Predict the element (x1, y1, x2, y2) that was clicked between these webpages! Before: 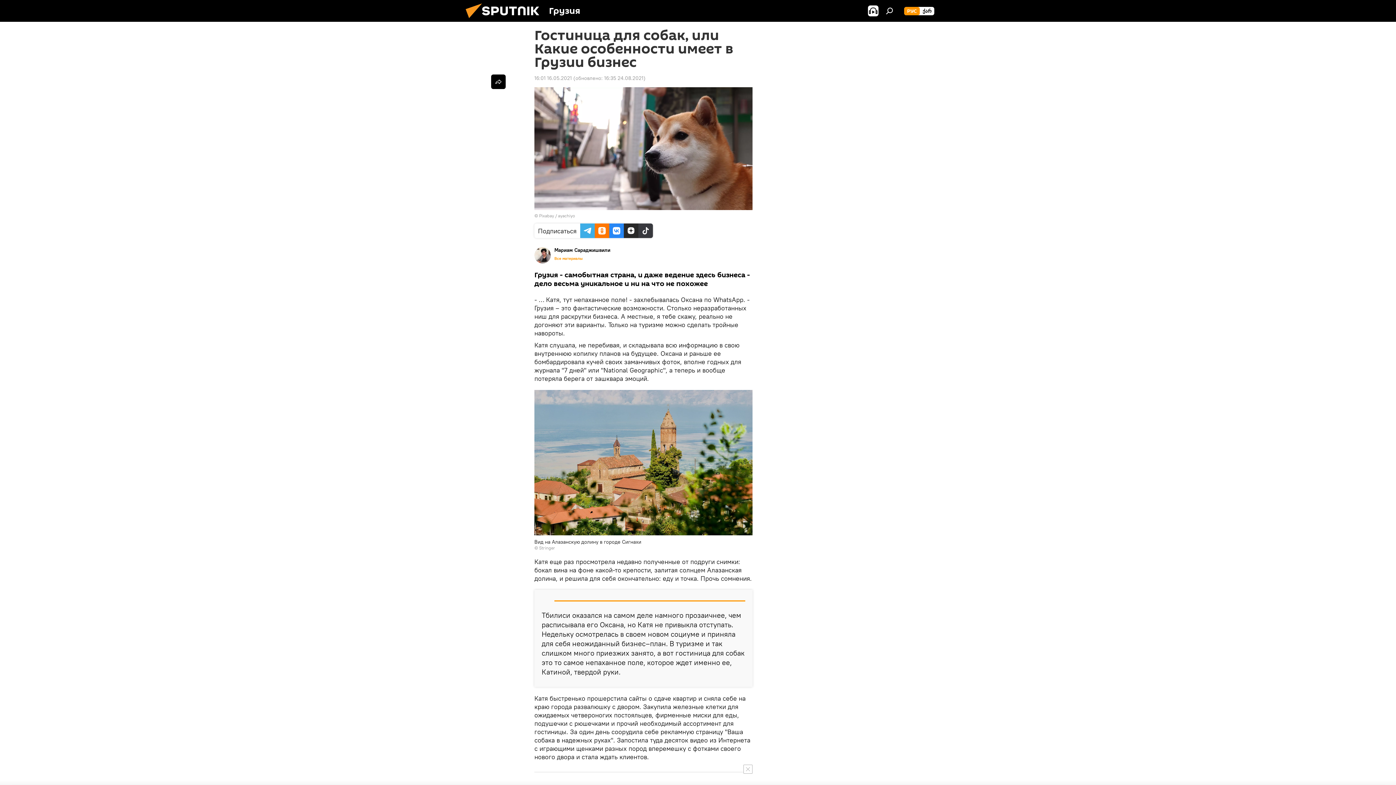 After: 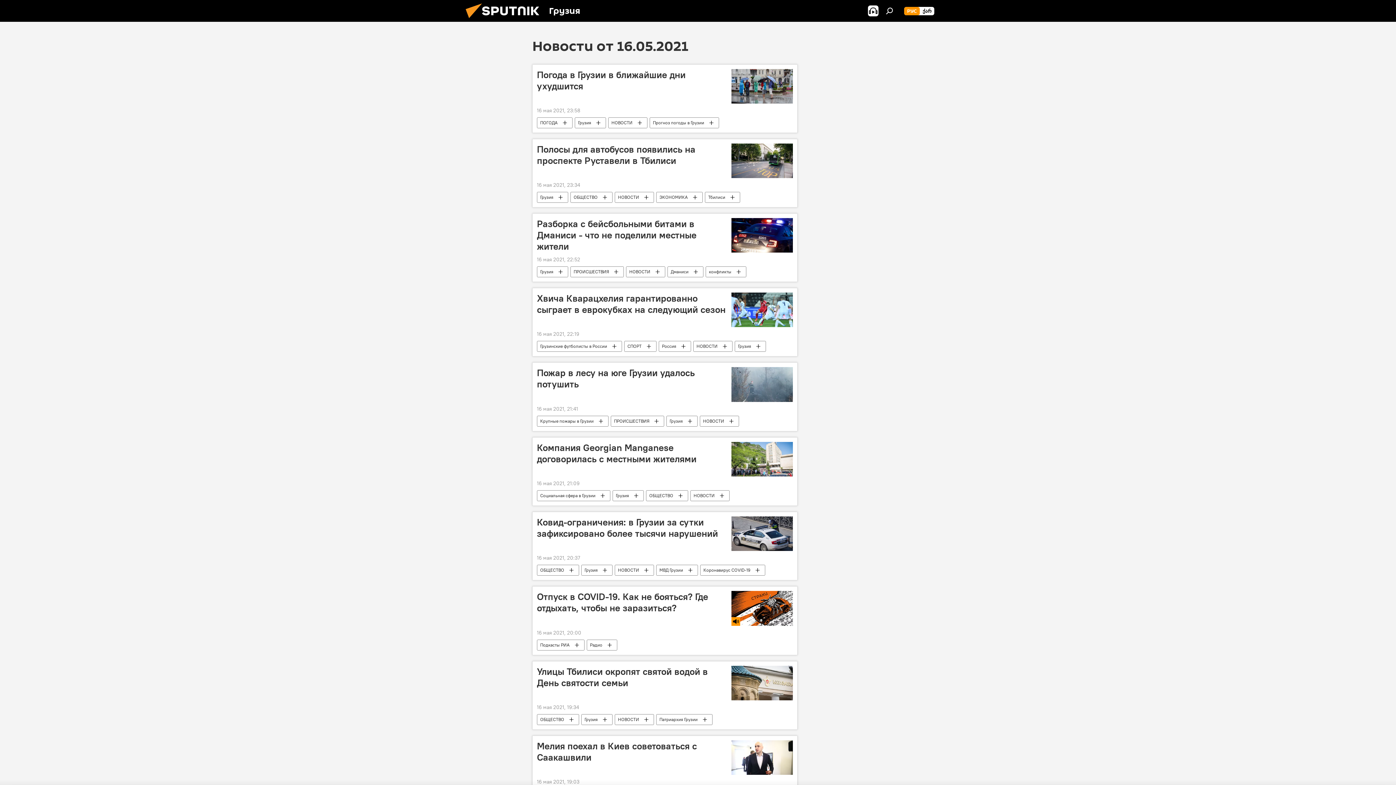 Action: bbox: (534, 74, 572, 81) label: 16:01 16.05.2021